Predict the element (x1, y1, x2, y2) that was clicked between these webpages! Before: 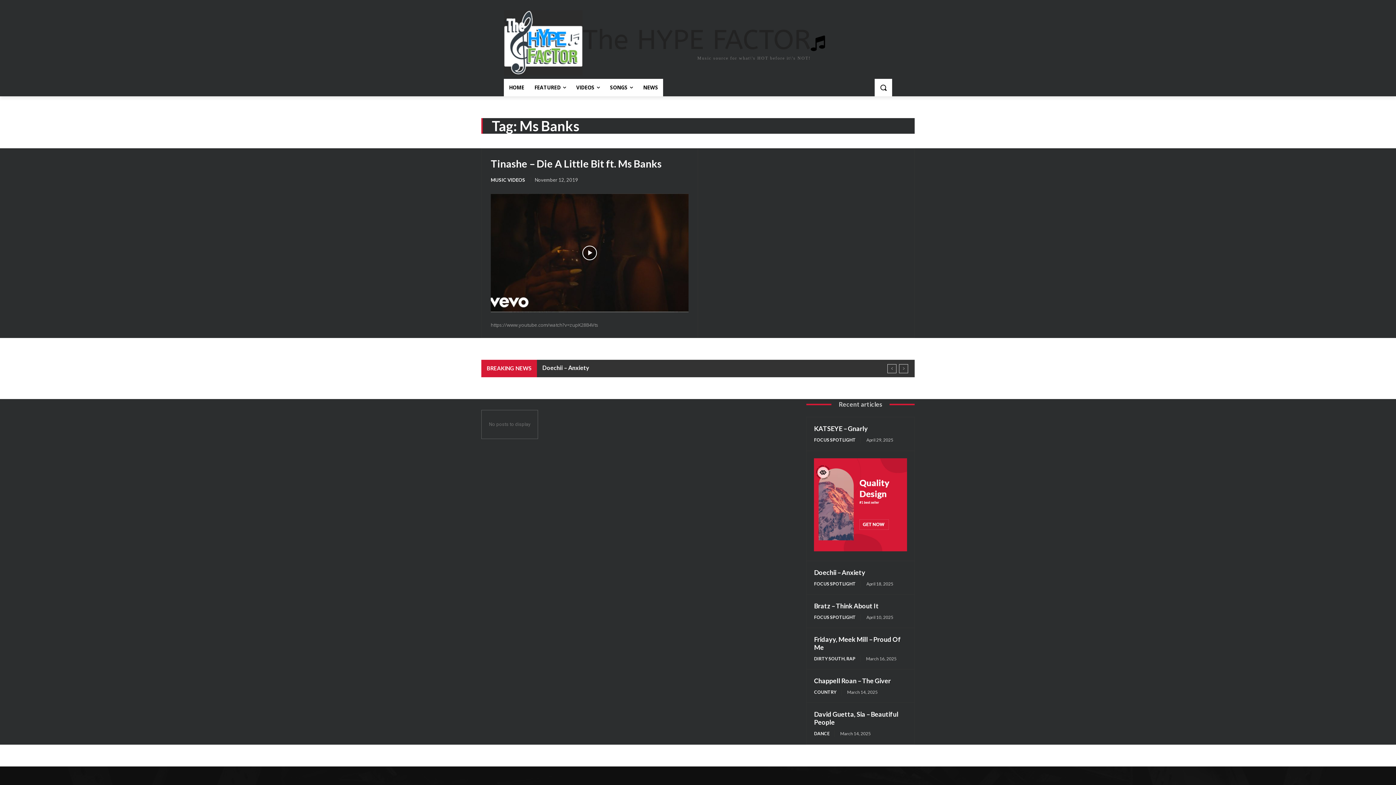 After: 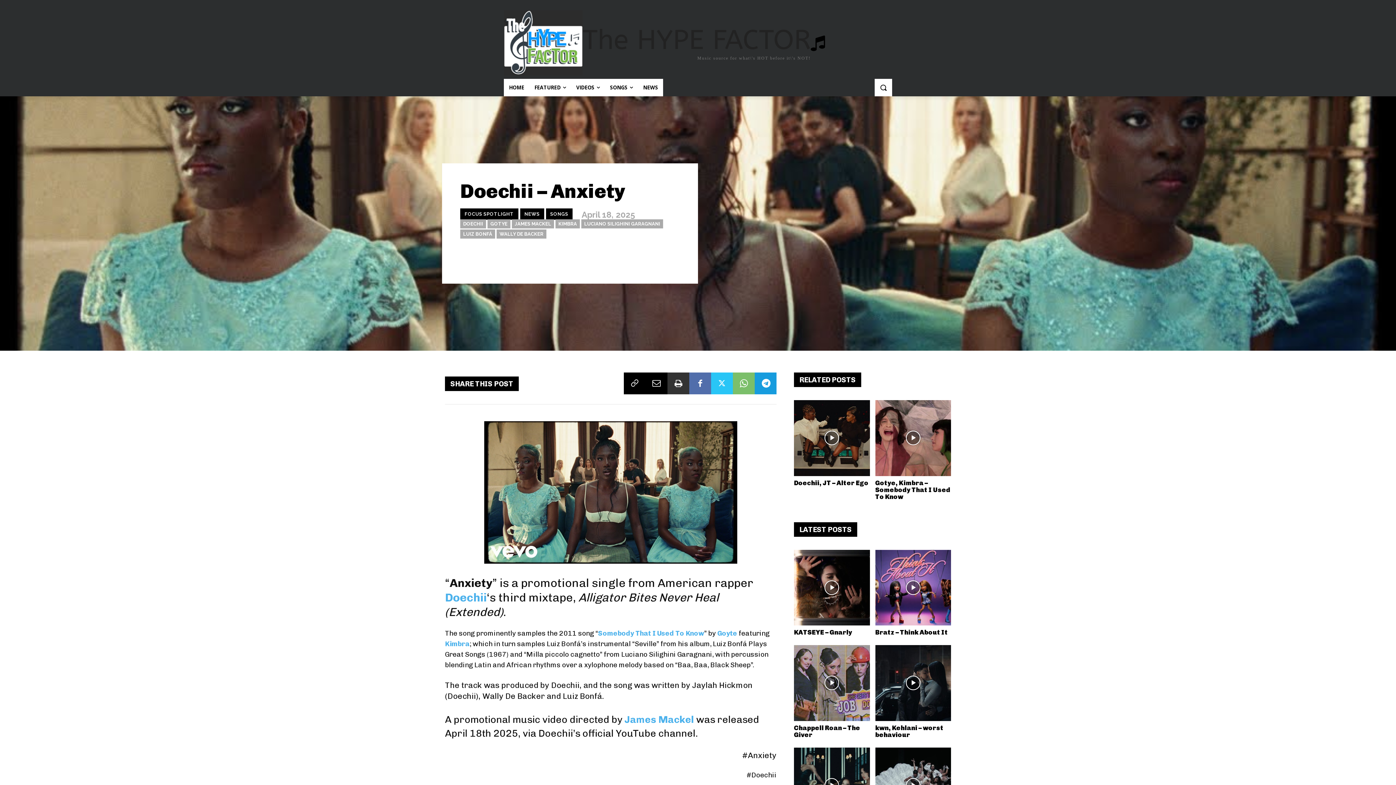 Action: bbox: (814, 568, 865, 576) label: Doechii – Anxiety